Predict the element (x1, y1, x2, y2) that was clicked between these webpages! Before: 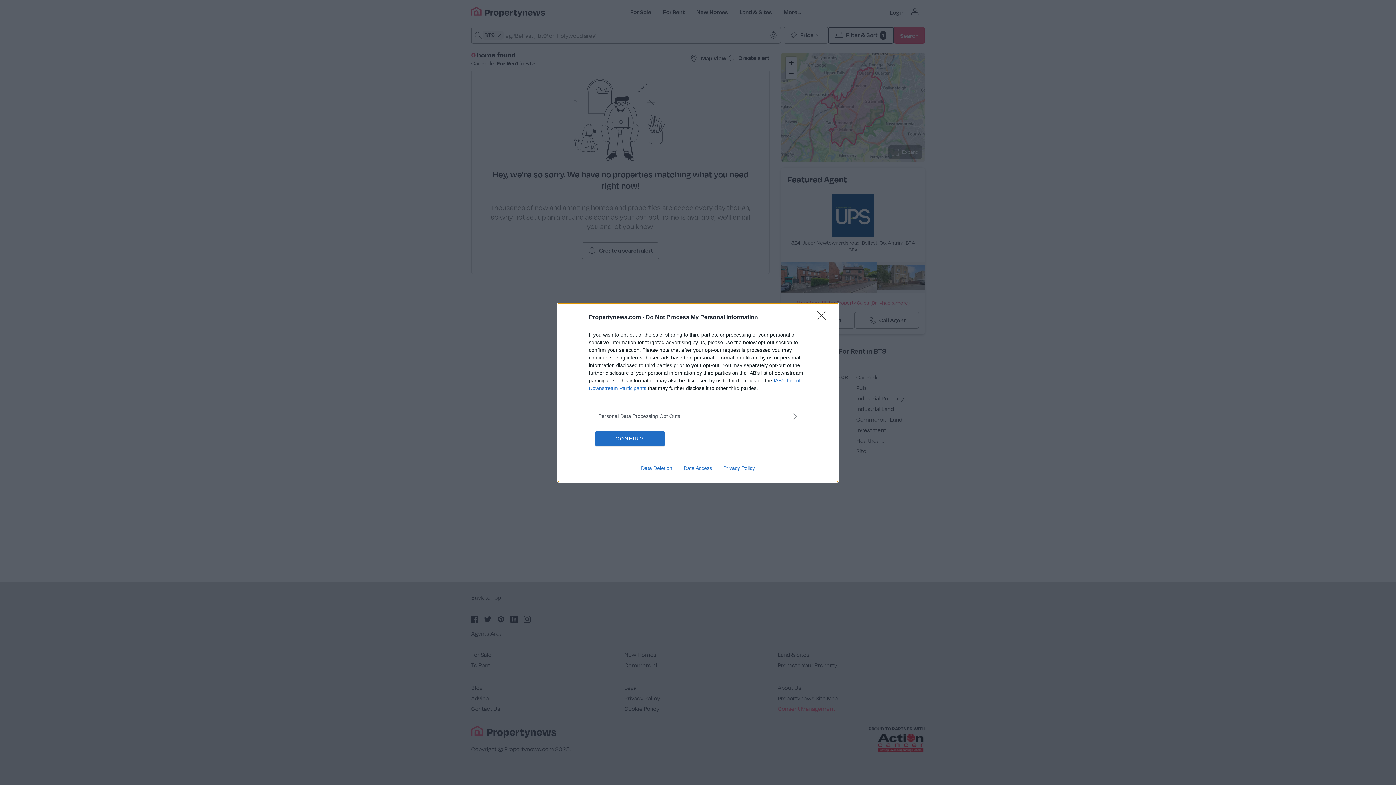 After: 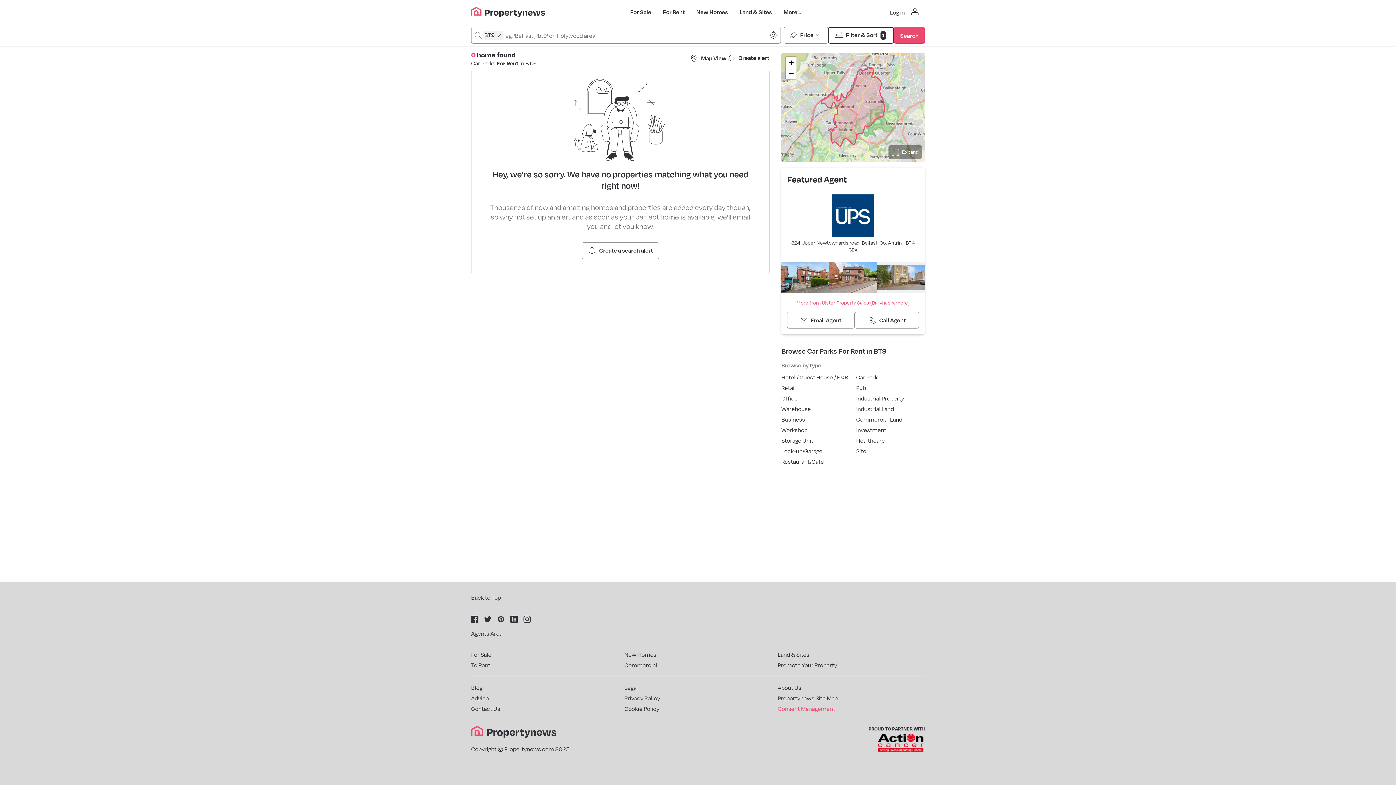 Action: label: CONFIRM bbox: (595, 431, 664, 446)